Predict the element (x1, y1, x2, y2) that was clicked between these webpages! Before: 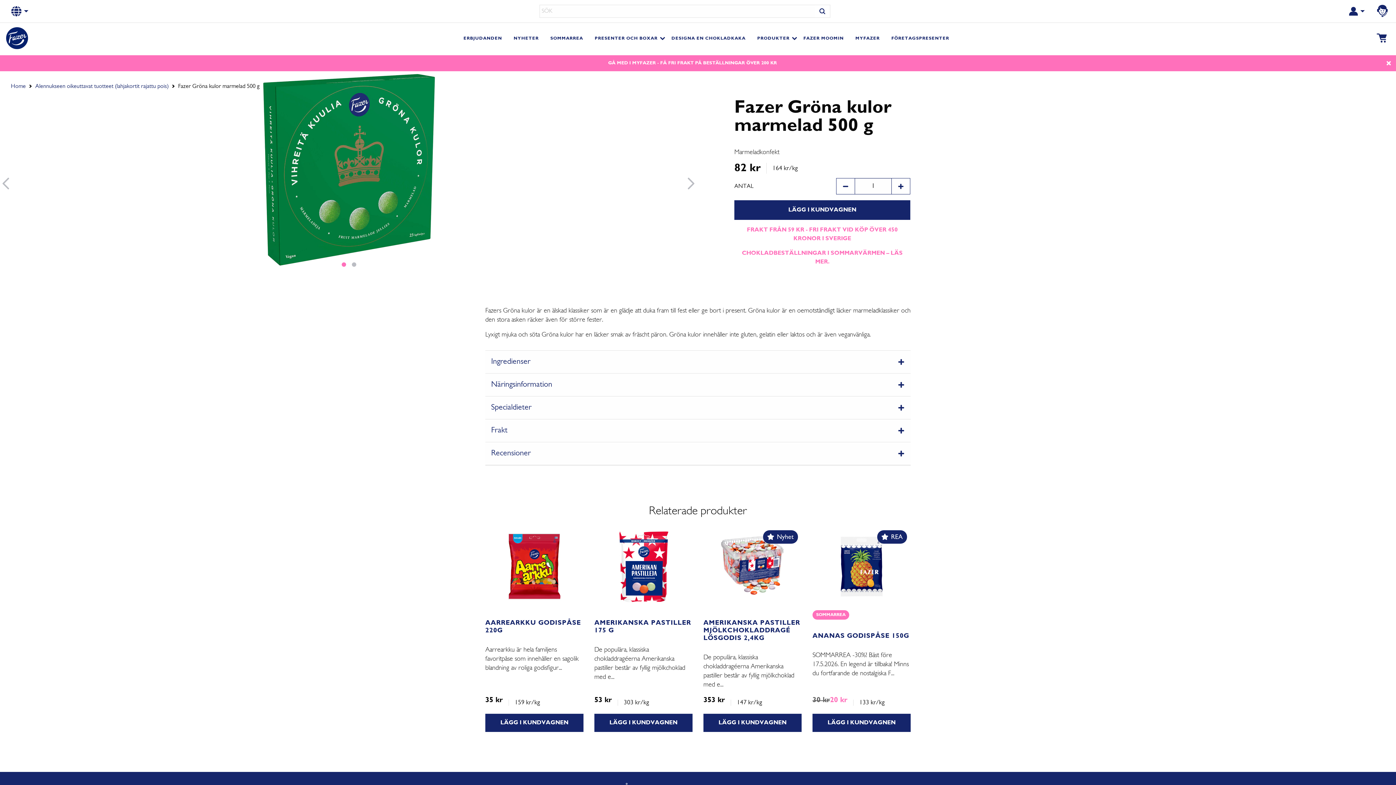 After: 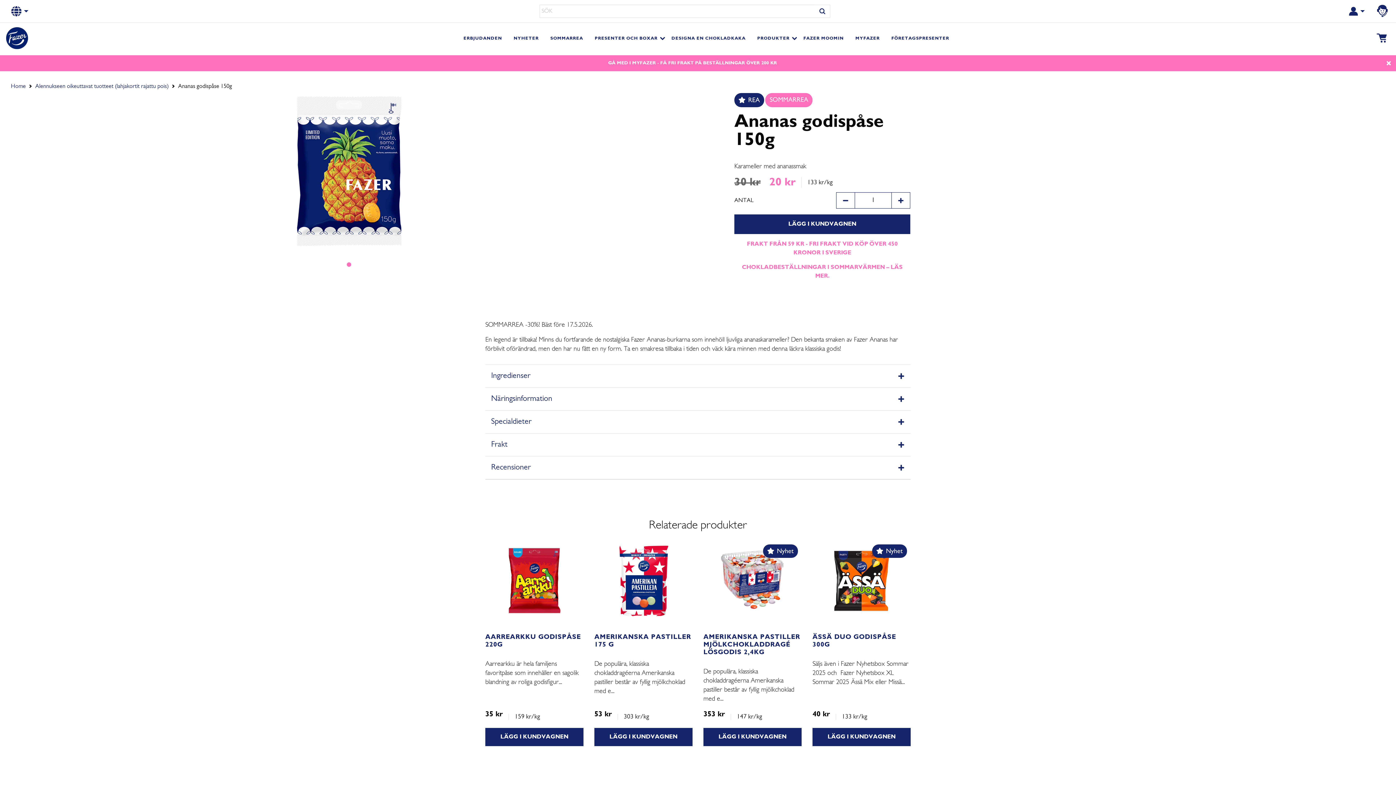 Action: bbox: (812, 633, 909, 639) label: ANANAS GODISPÅSE 150G